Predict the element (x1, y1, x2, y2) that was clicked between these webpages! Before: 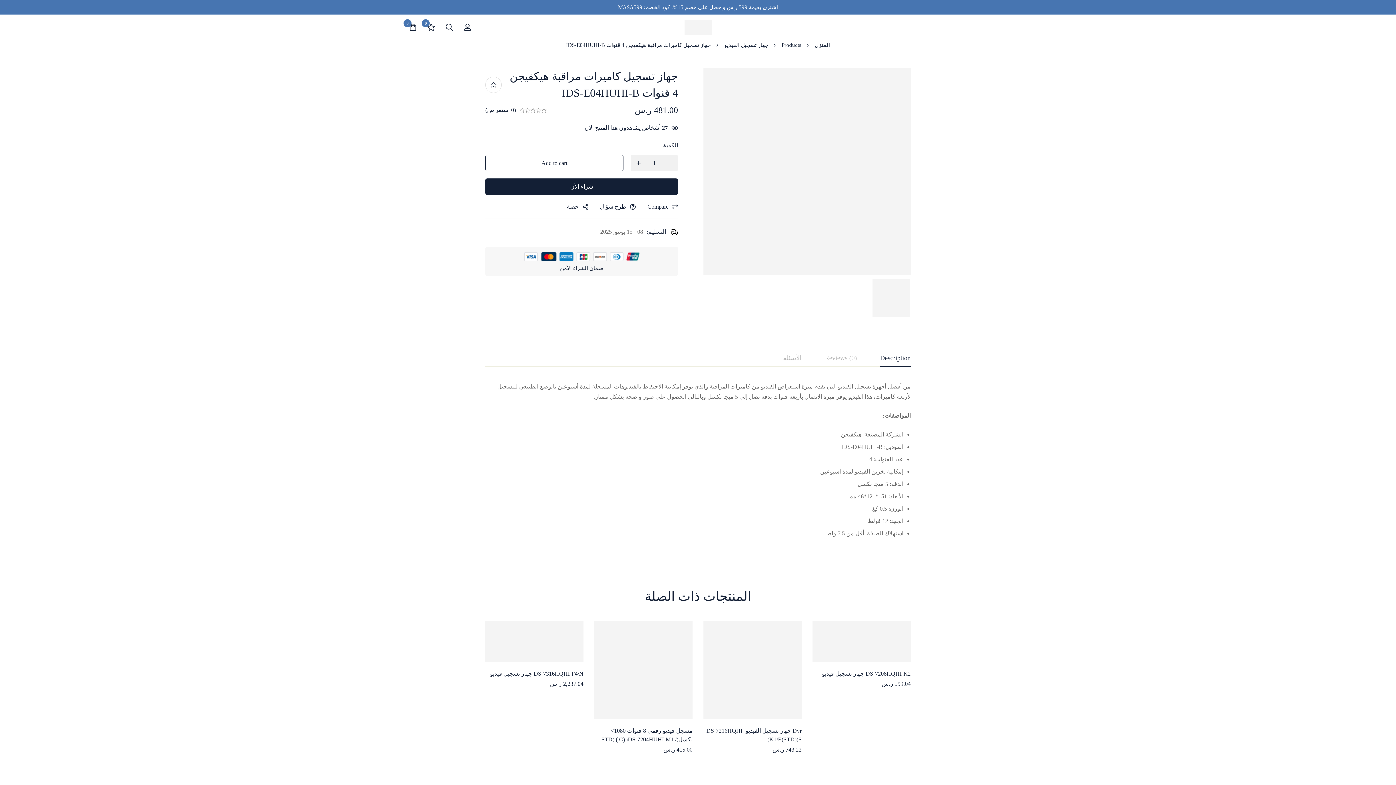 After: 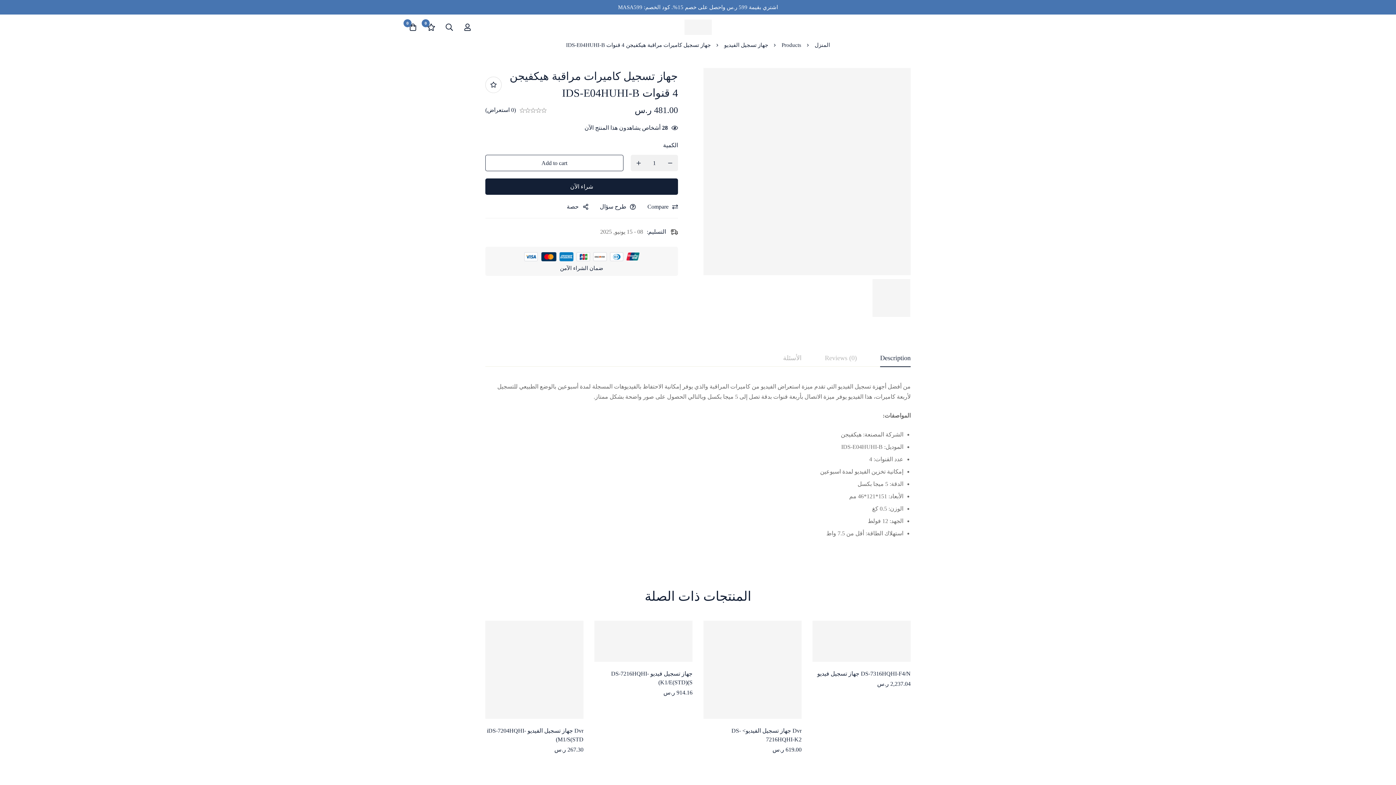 Action: label: حصة bbox: (566, 202, 588, 211)